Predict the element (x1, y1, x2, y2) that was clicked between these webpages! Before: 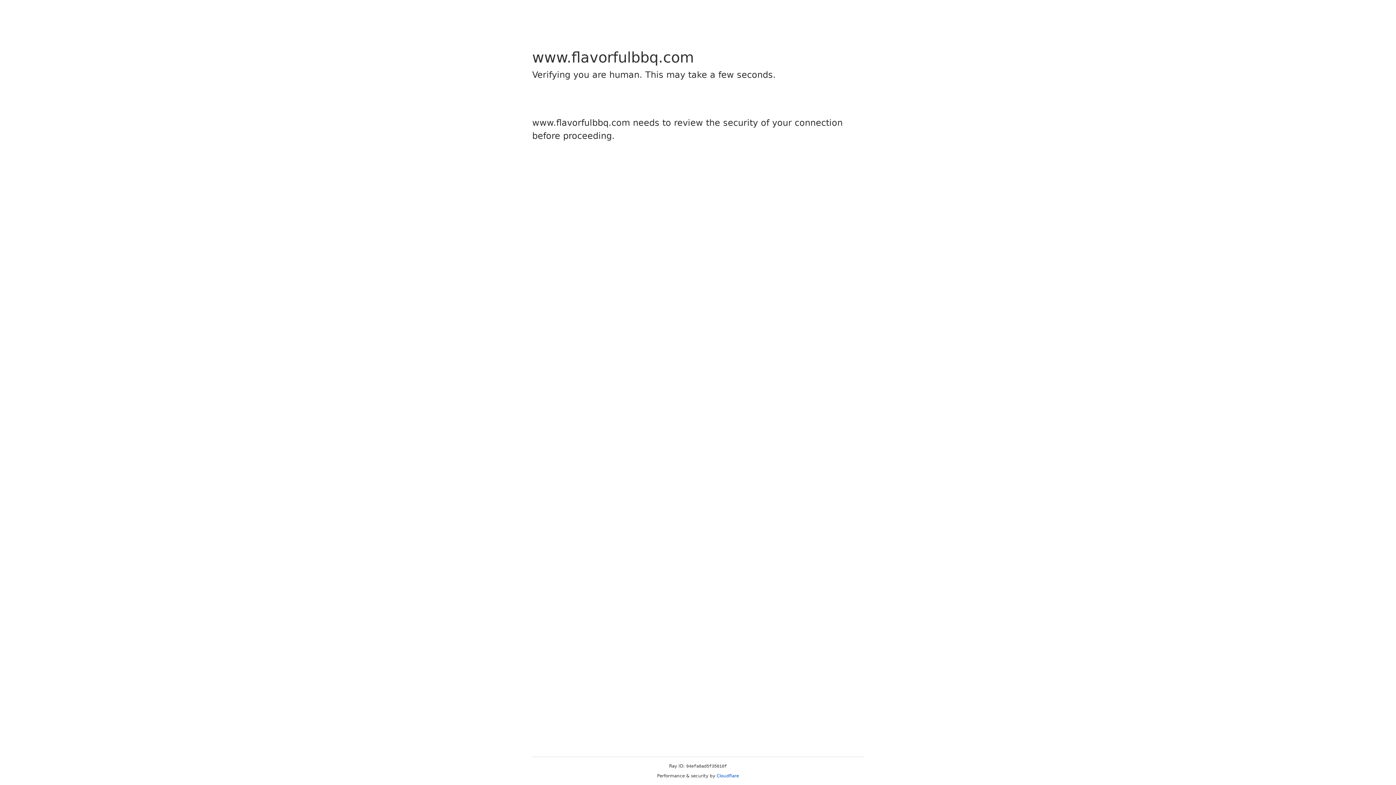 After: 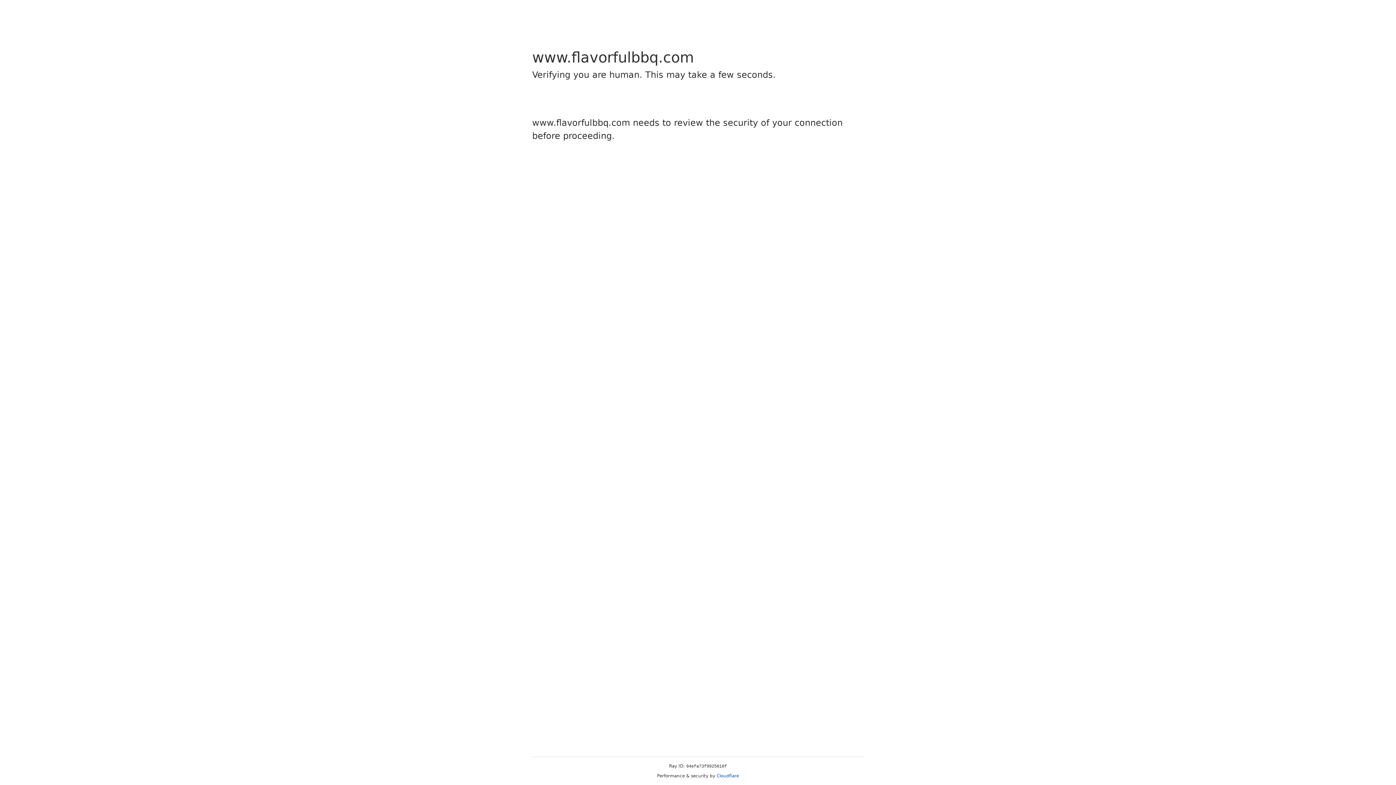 Action: label: Cloudflare bbox: (716, 773, 739, 778)